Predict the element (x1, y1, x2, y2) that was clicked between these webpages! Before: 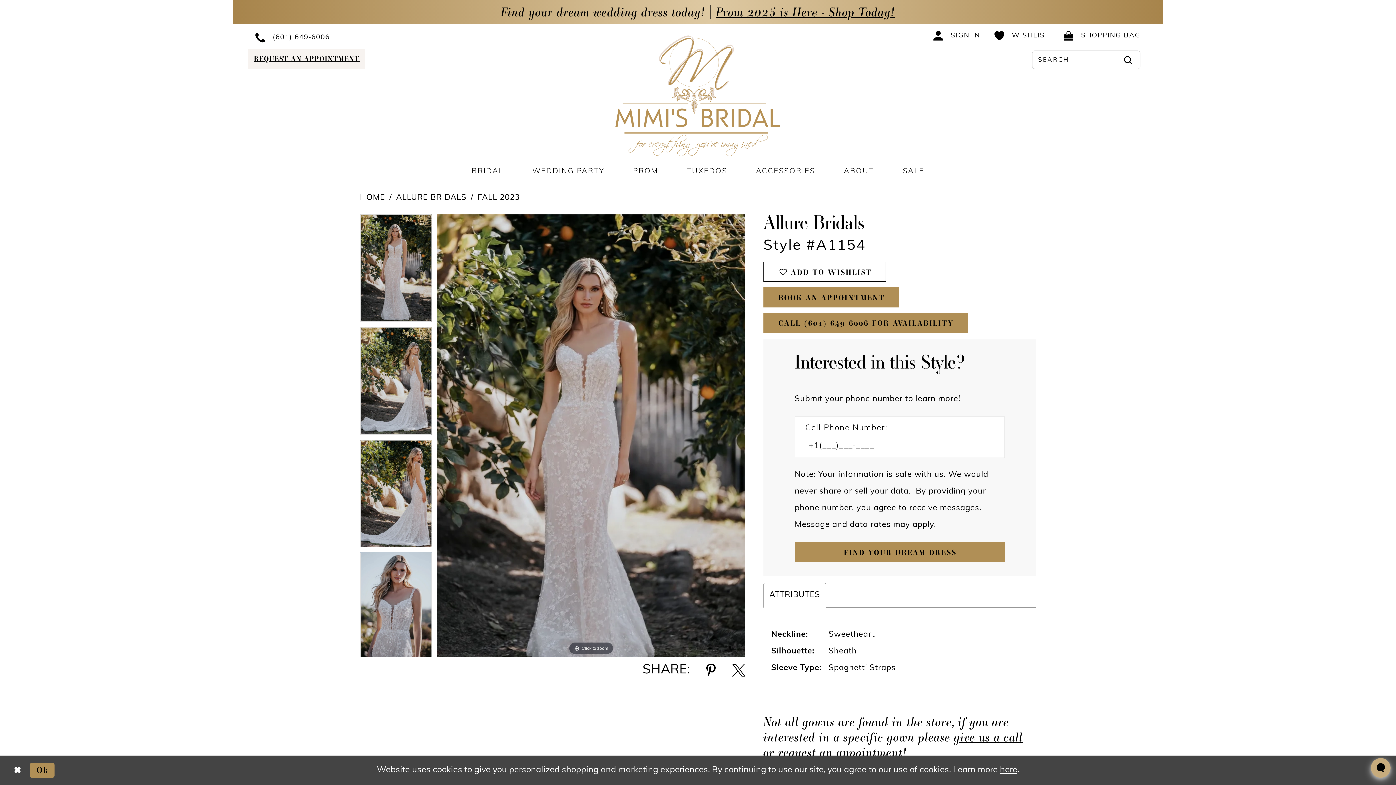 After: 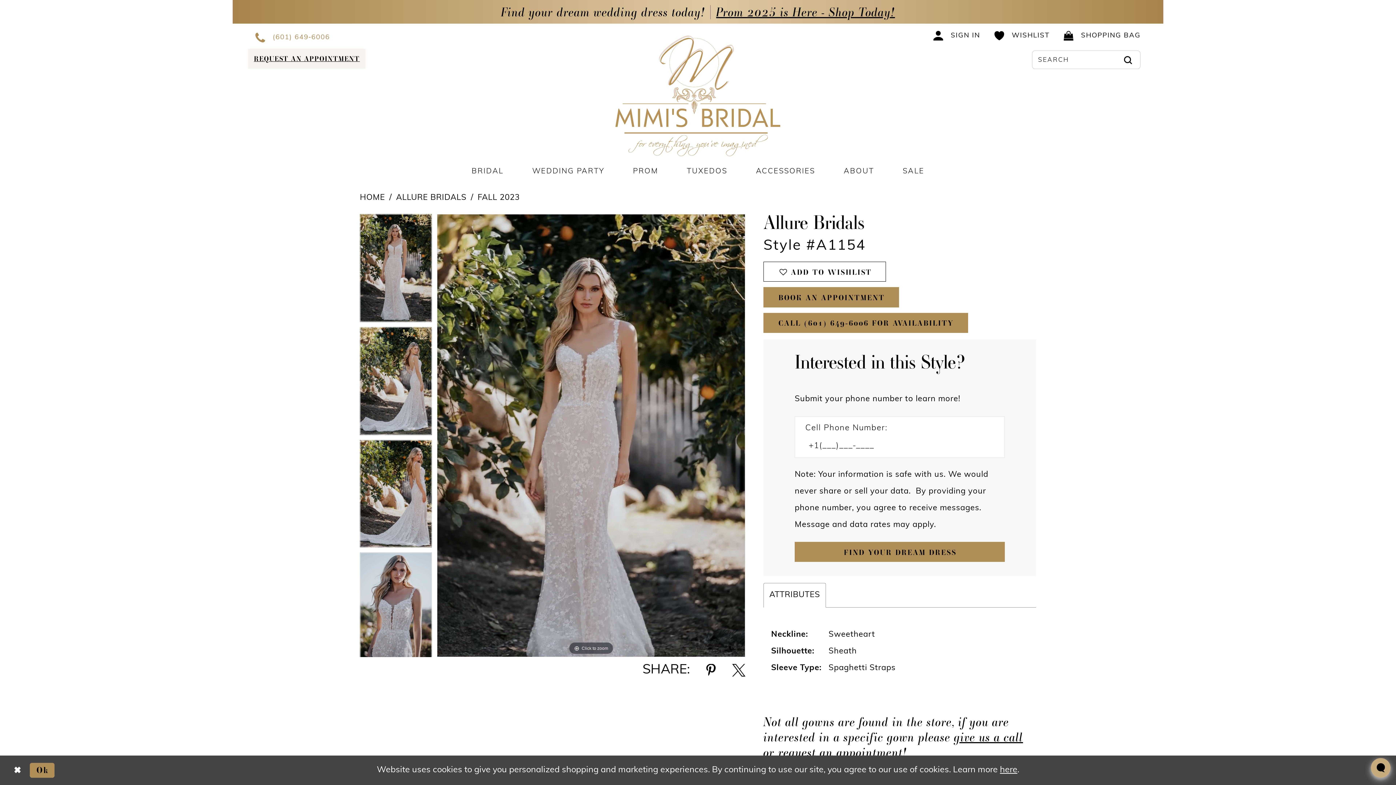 Action: bbox: (248, 25, 454, 48) label: Phone us